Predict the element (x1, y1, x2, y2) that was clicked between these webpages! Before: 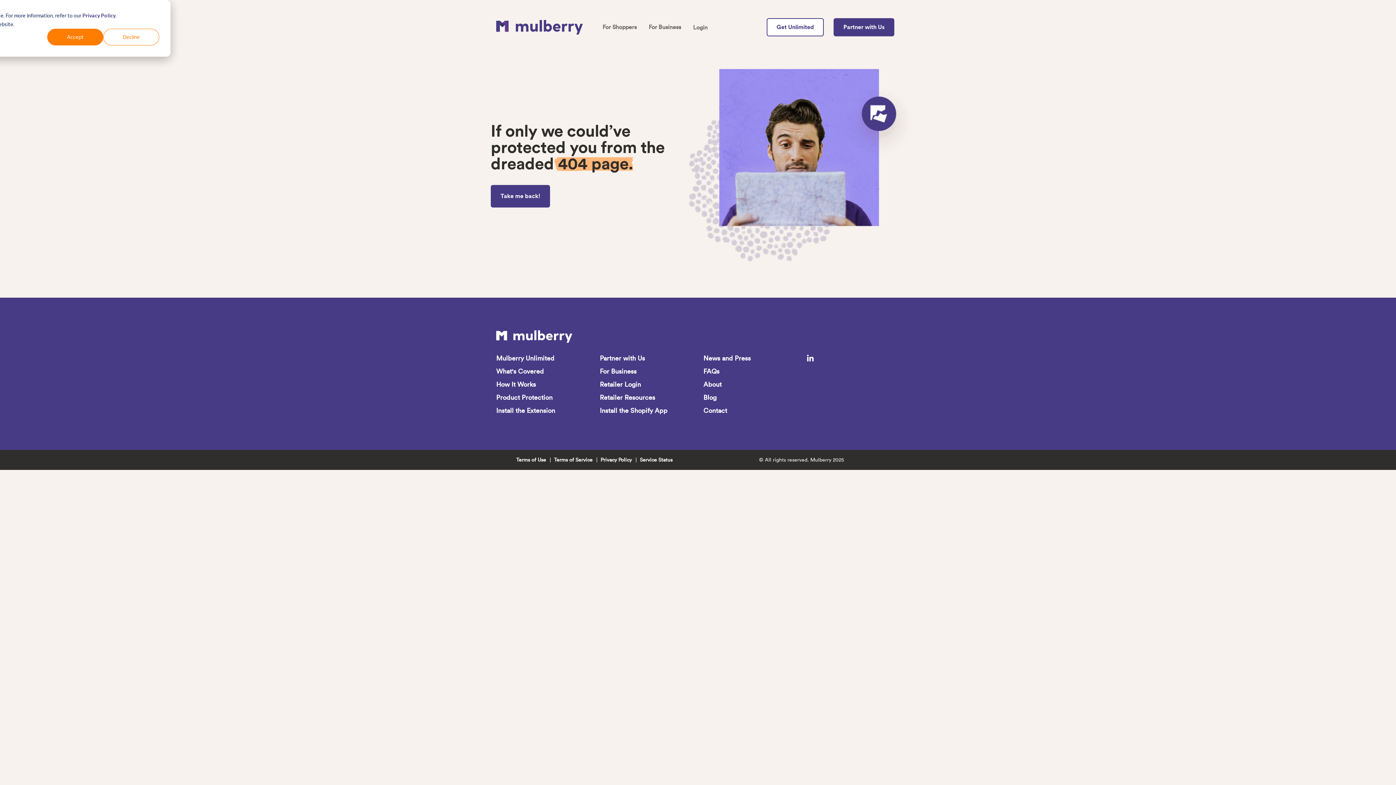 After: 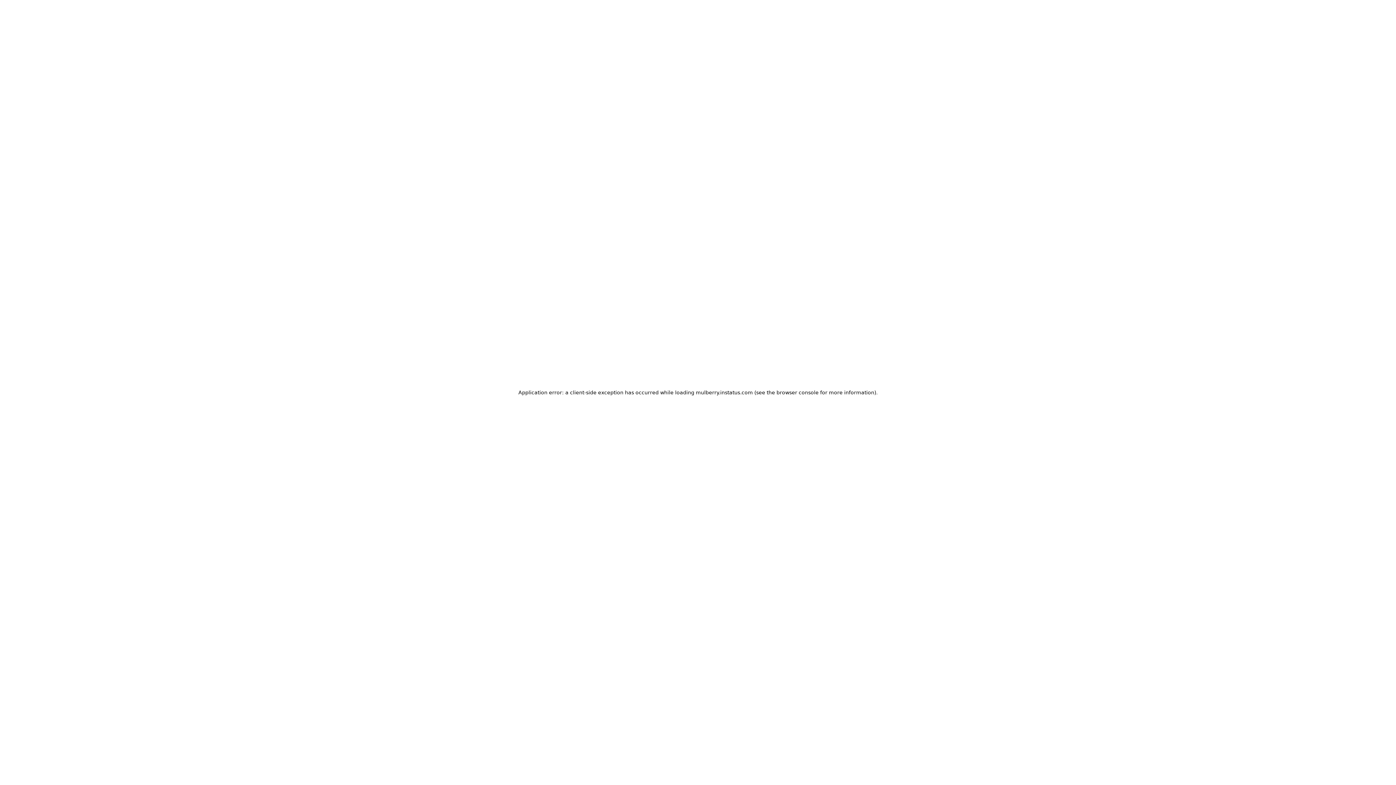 Action: label: Service Status bbox: (640, 456, 672, 463)